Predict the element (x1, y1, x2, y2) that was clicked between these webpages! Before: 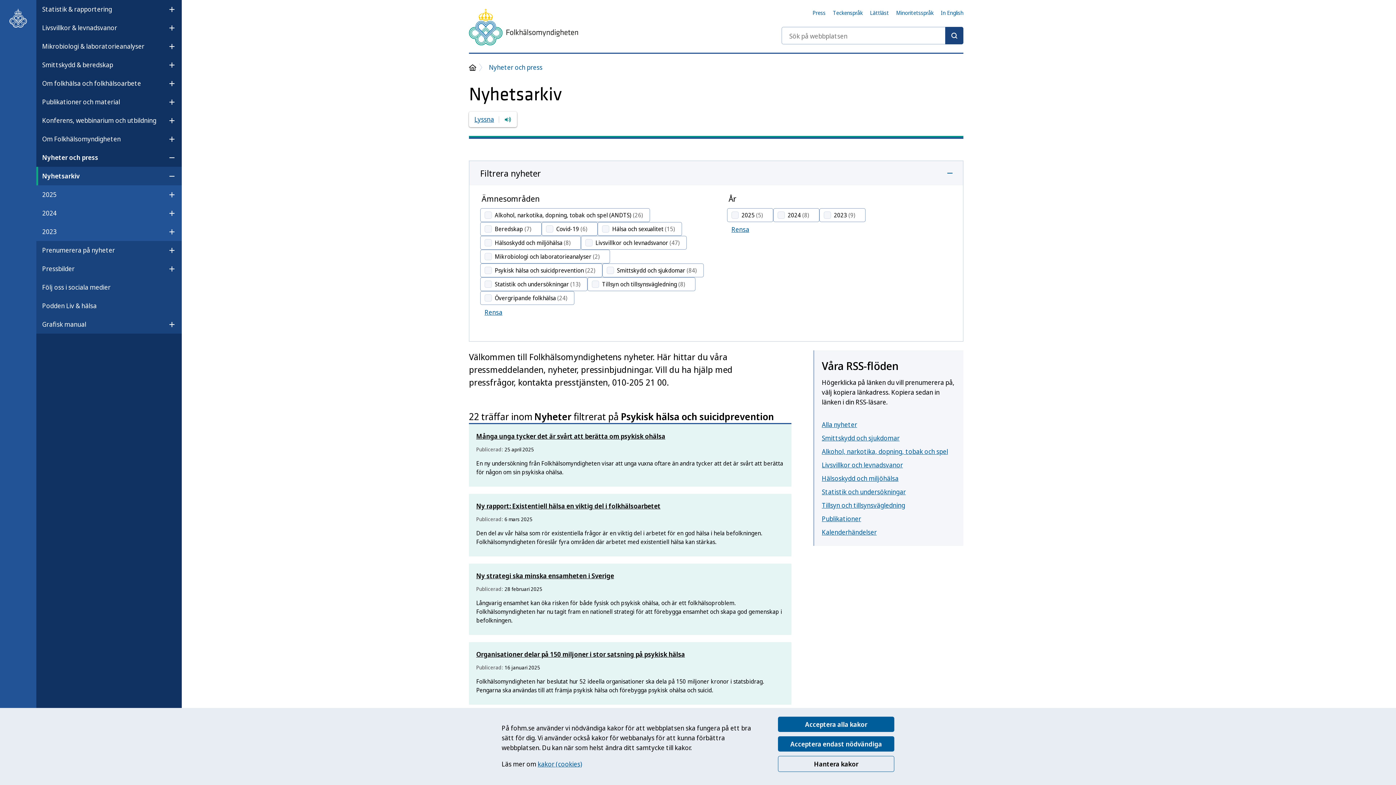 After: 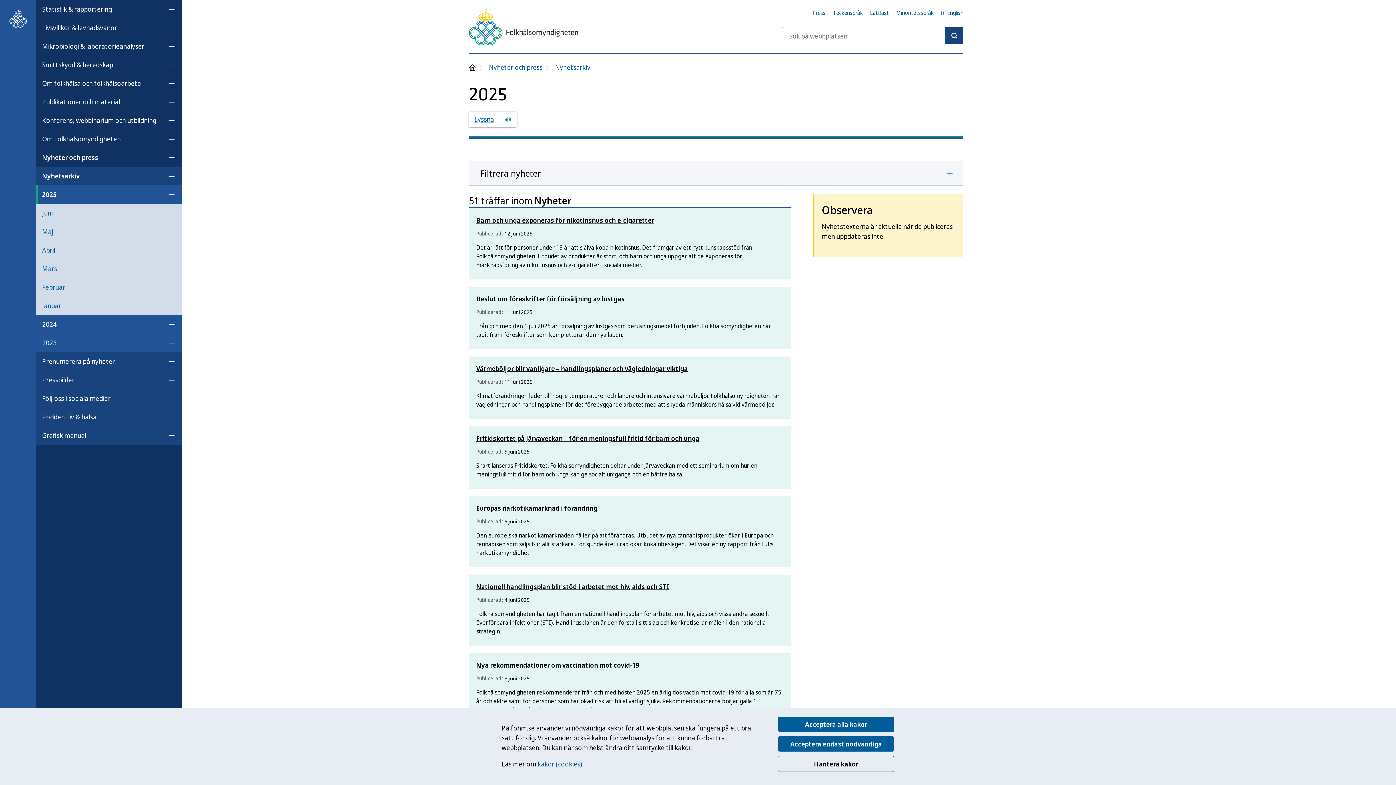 Action: label: 2025 bbox: (42, 186, 56, 202)